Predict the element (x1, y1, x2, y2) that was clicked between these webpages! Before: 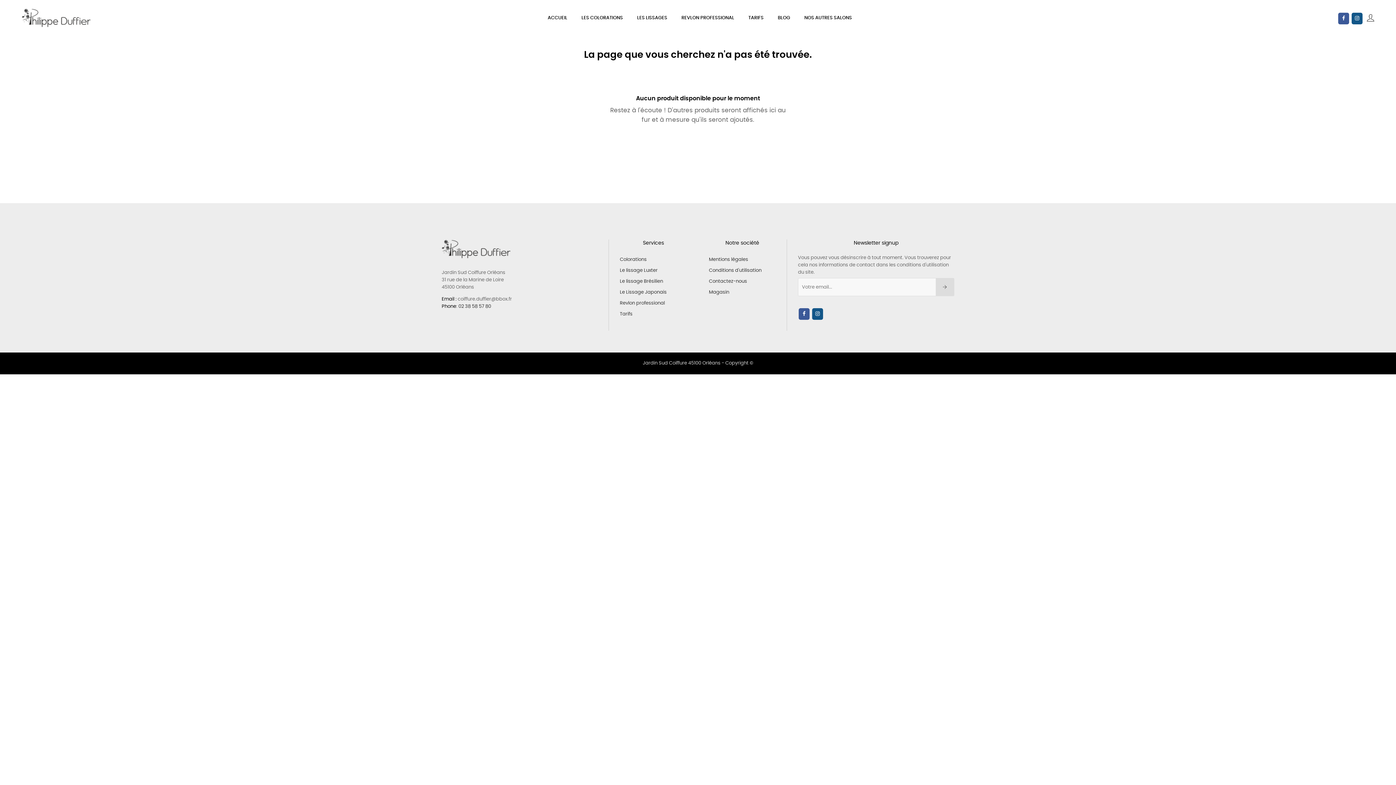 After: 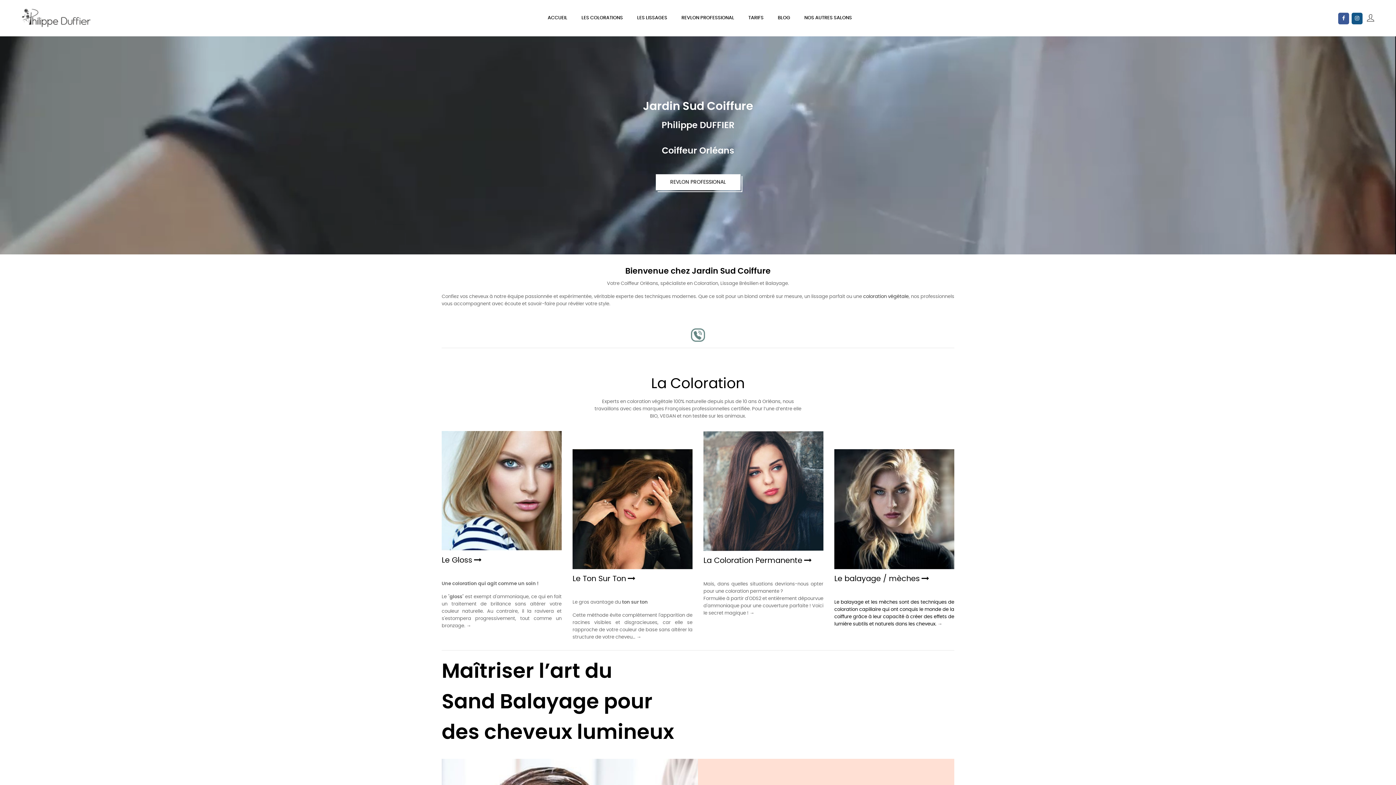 Action: bbox: (21, 15, 90, 20)